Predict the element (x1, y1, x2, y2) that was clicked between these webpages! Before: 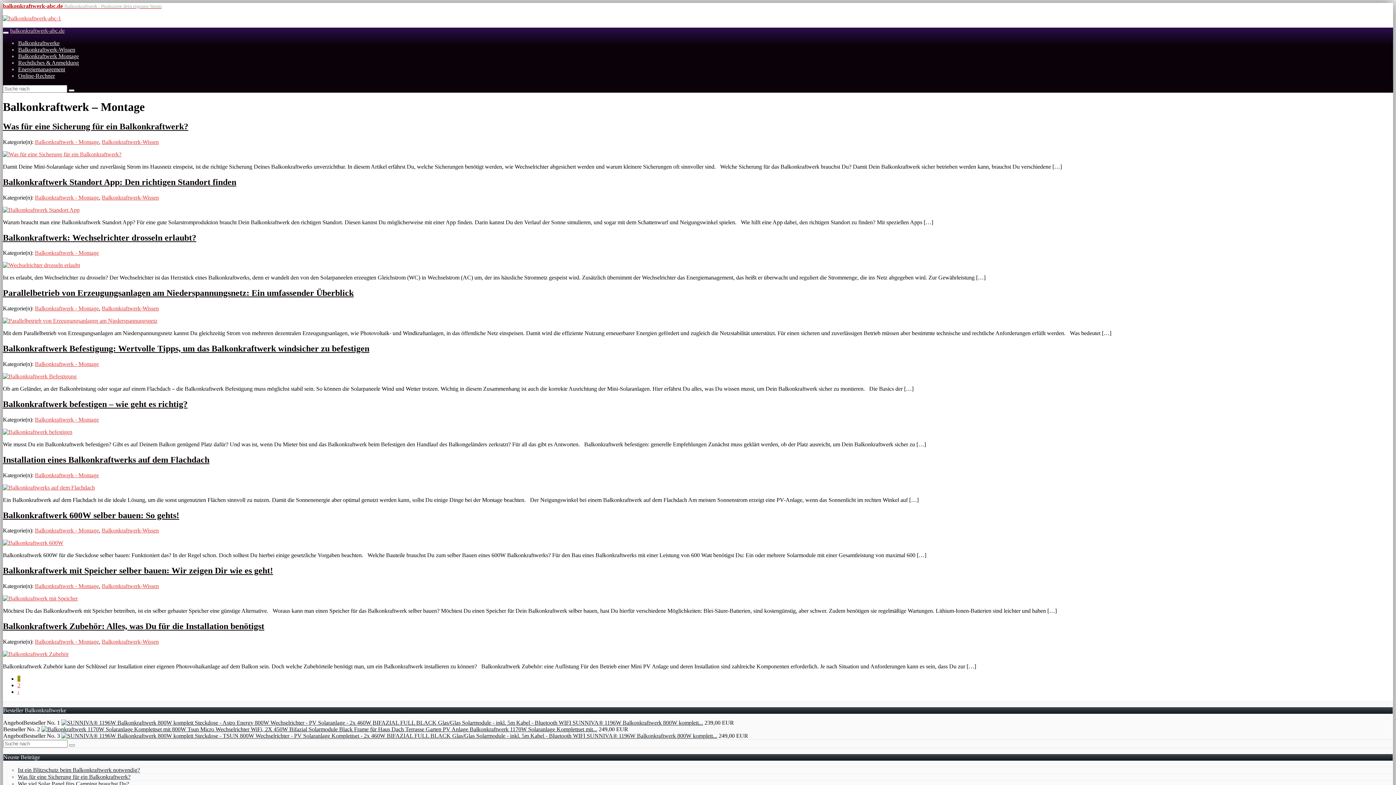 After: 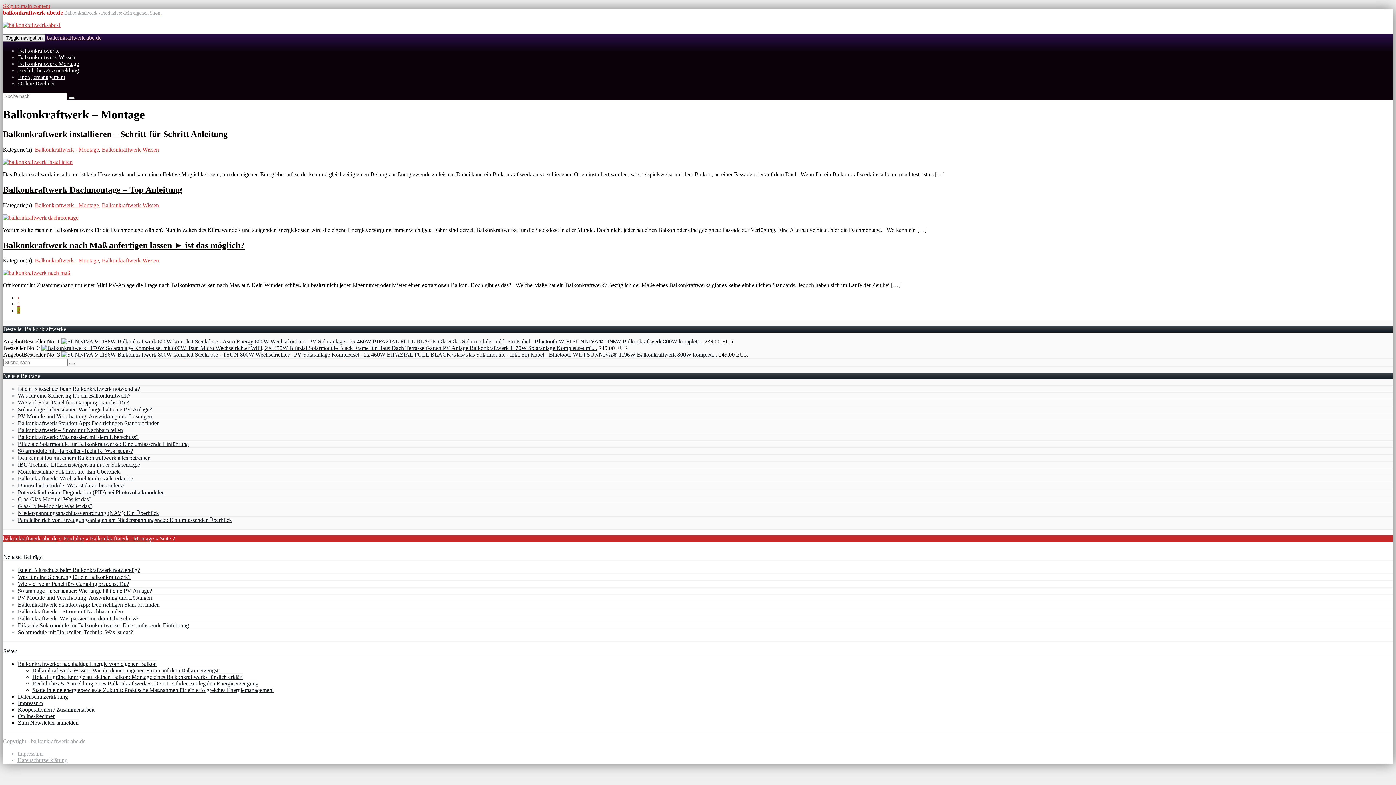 Action: label: › bbox: (17, 689, 19, 695)